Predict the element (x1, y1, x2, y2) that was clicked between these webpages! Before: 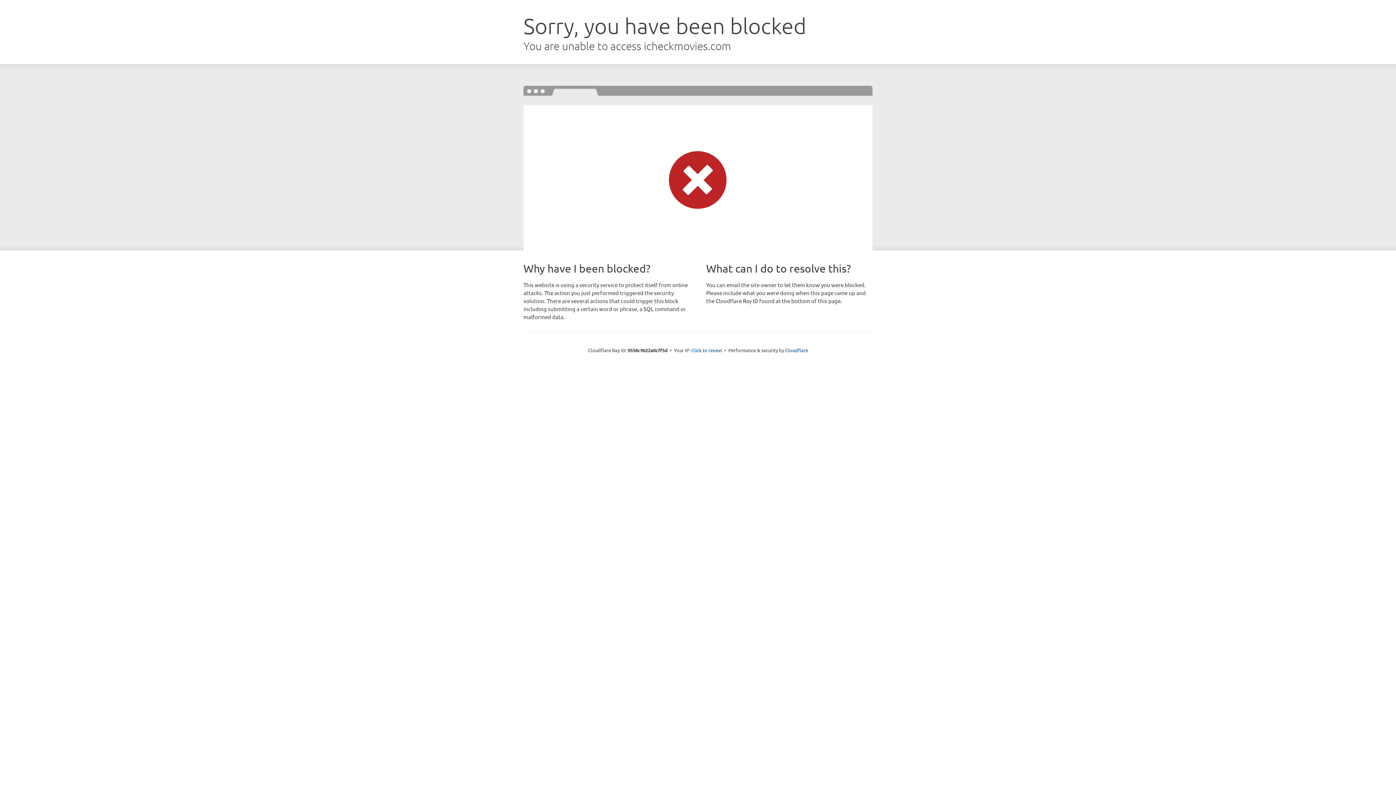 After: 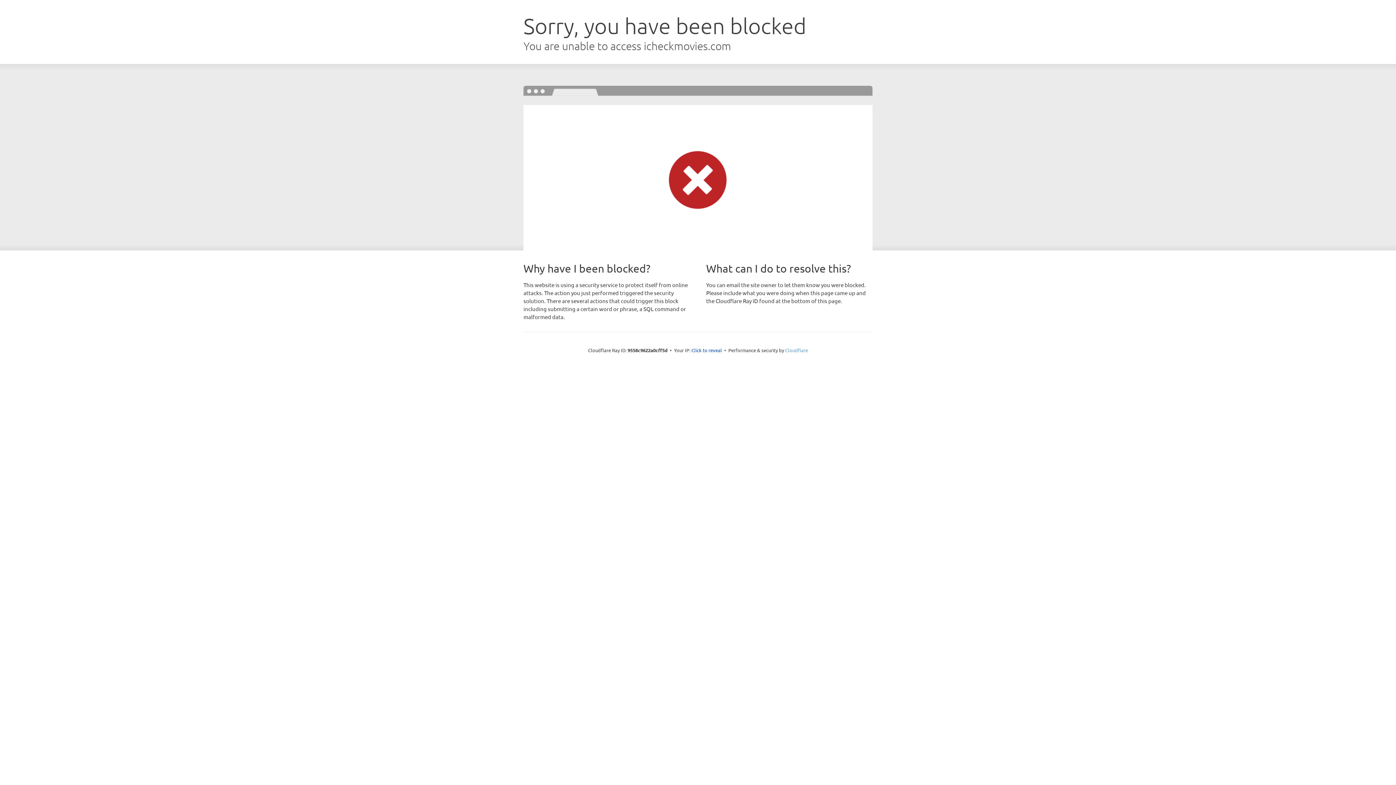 Action: bbox: (785, 347, 808, 353) label: Cloudflare